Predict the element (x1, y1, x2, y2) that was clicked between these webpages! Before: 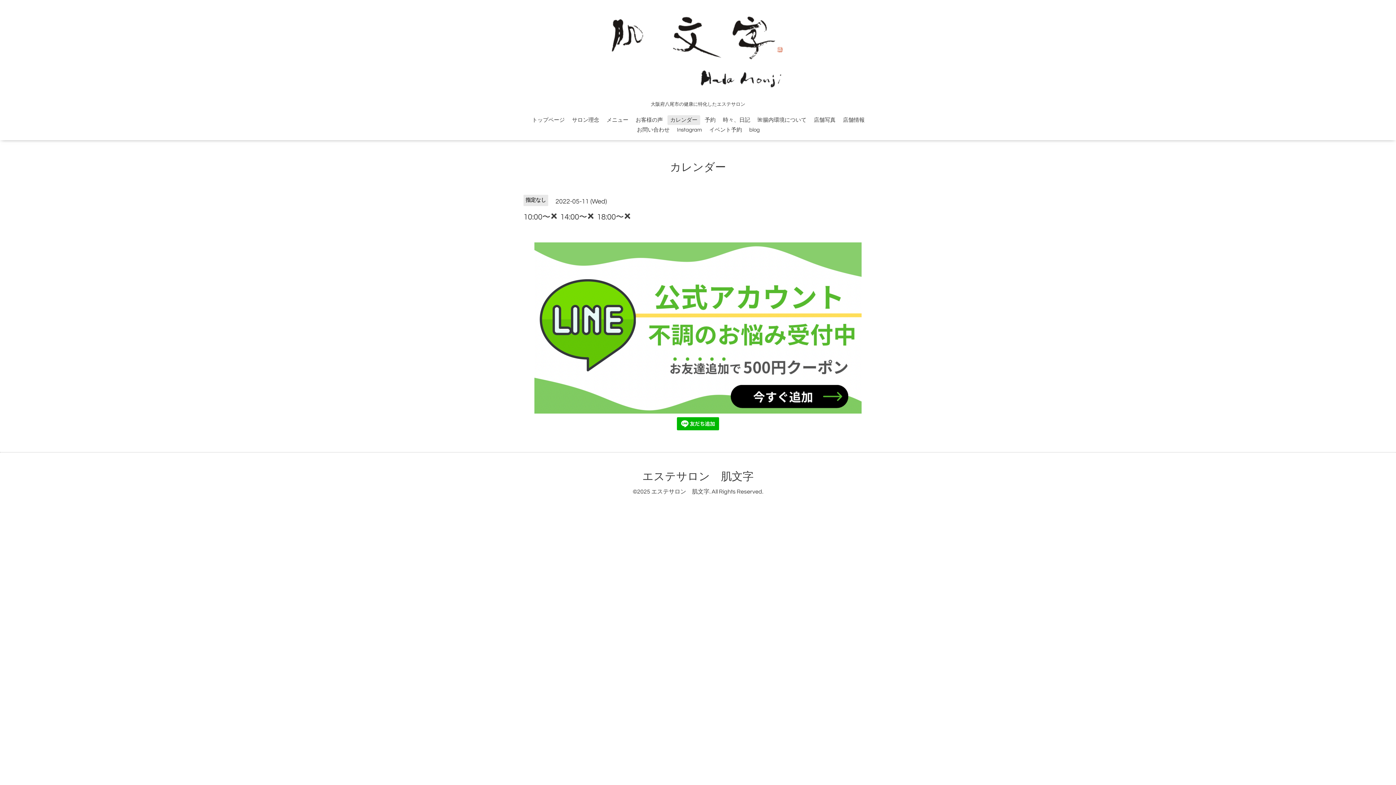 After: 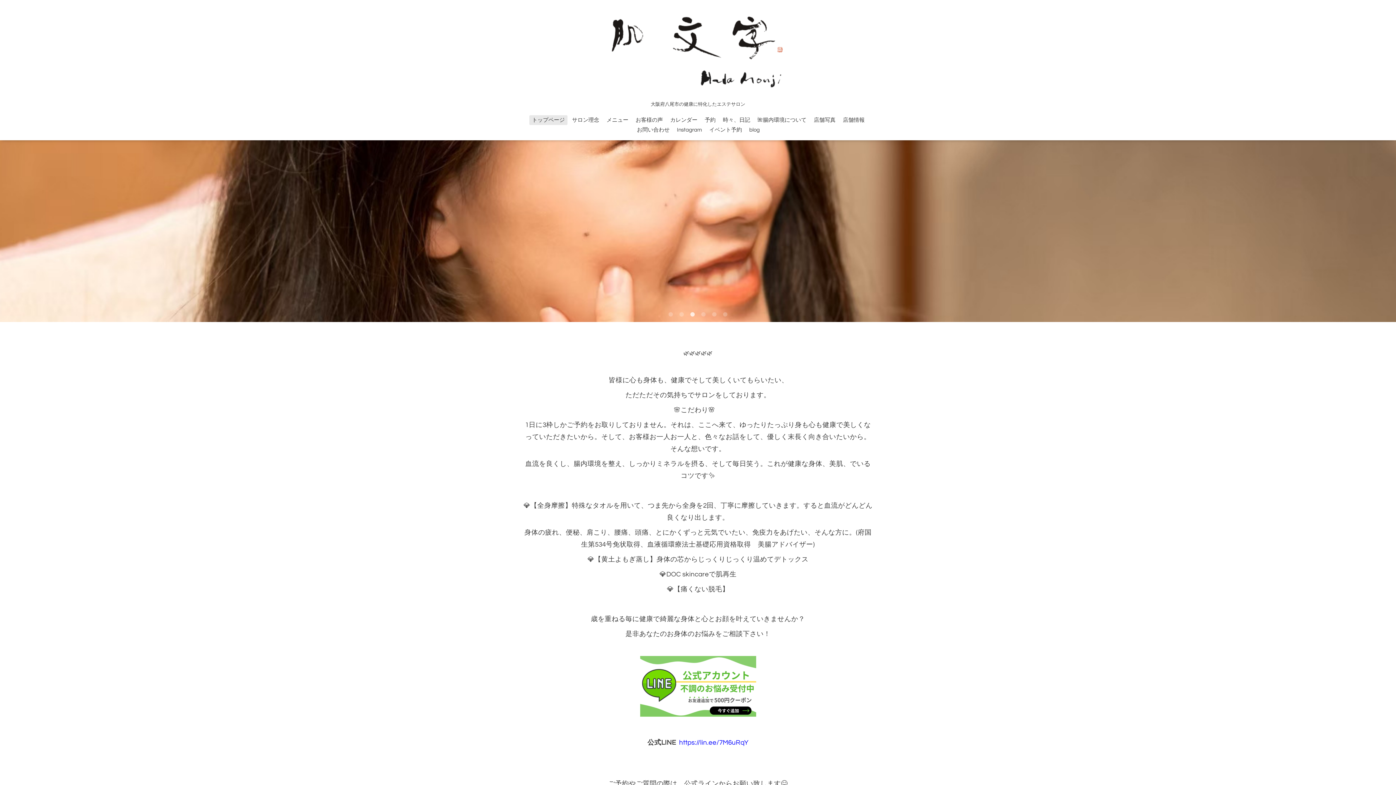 Action: bbox: (596, 82, 800, 96)